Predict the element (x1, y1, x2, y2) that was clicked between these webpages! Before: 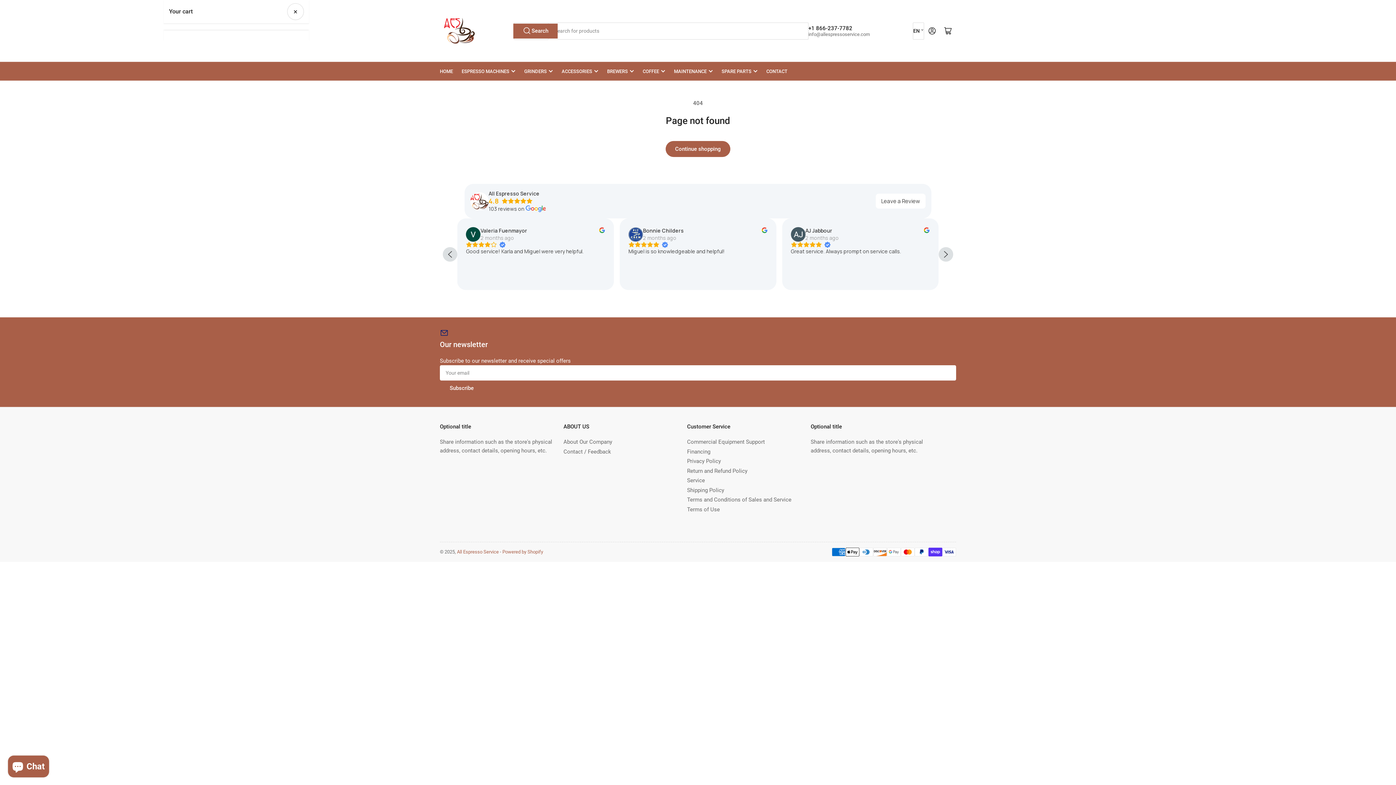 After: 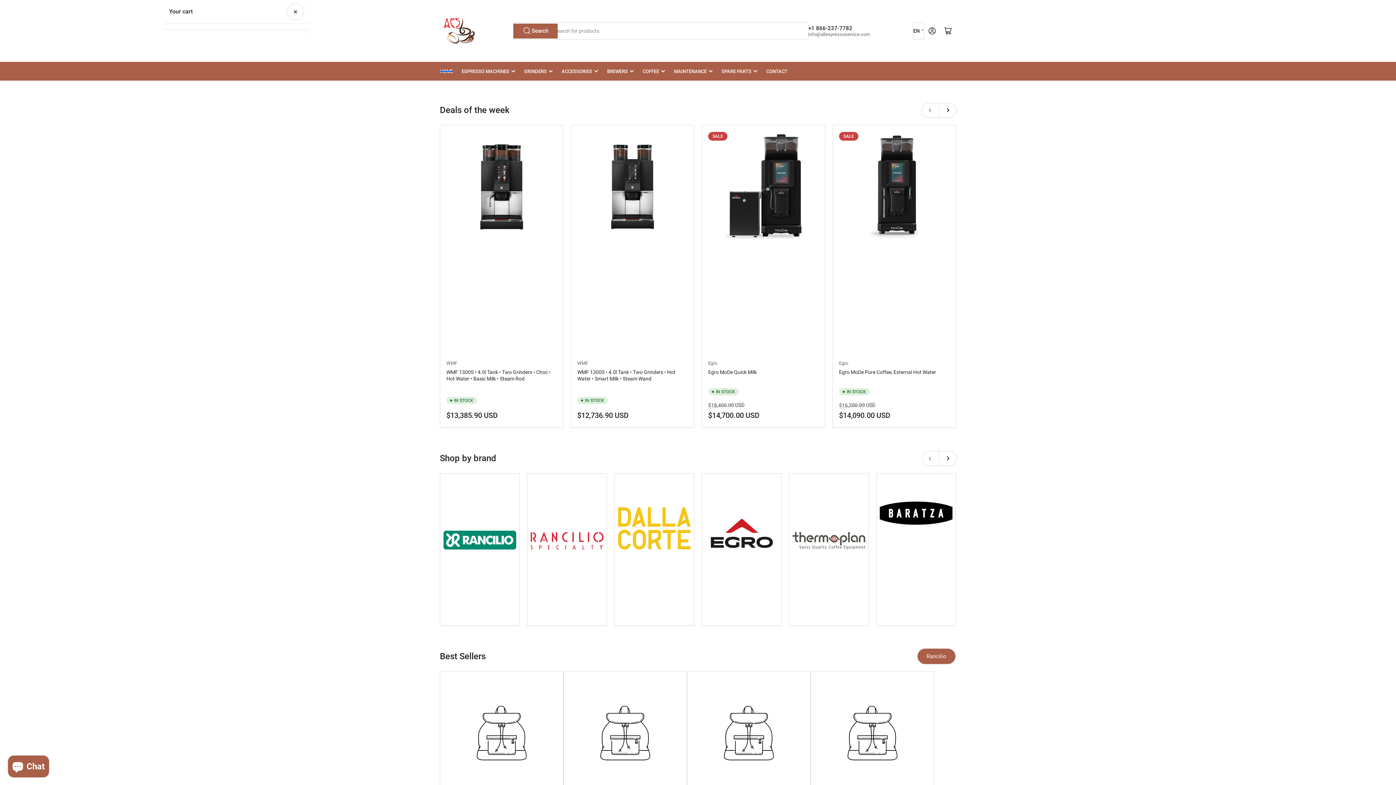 Action: label: All Espresso Service bbox: (457, 549, 498, 554)